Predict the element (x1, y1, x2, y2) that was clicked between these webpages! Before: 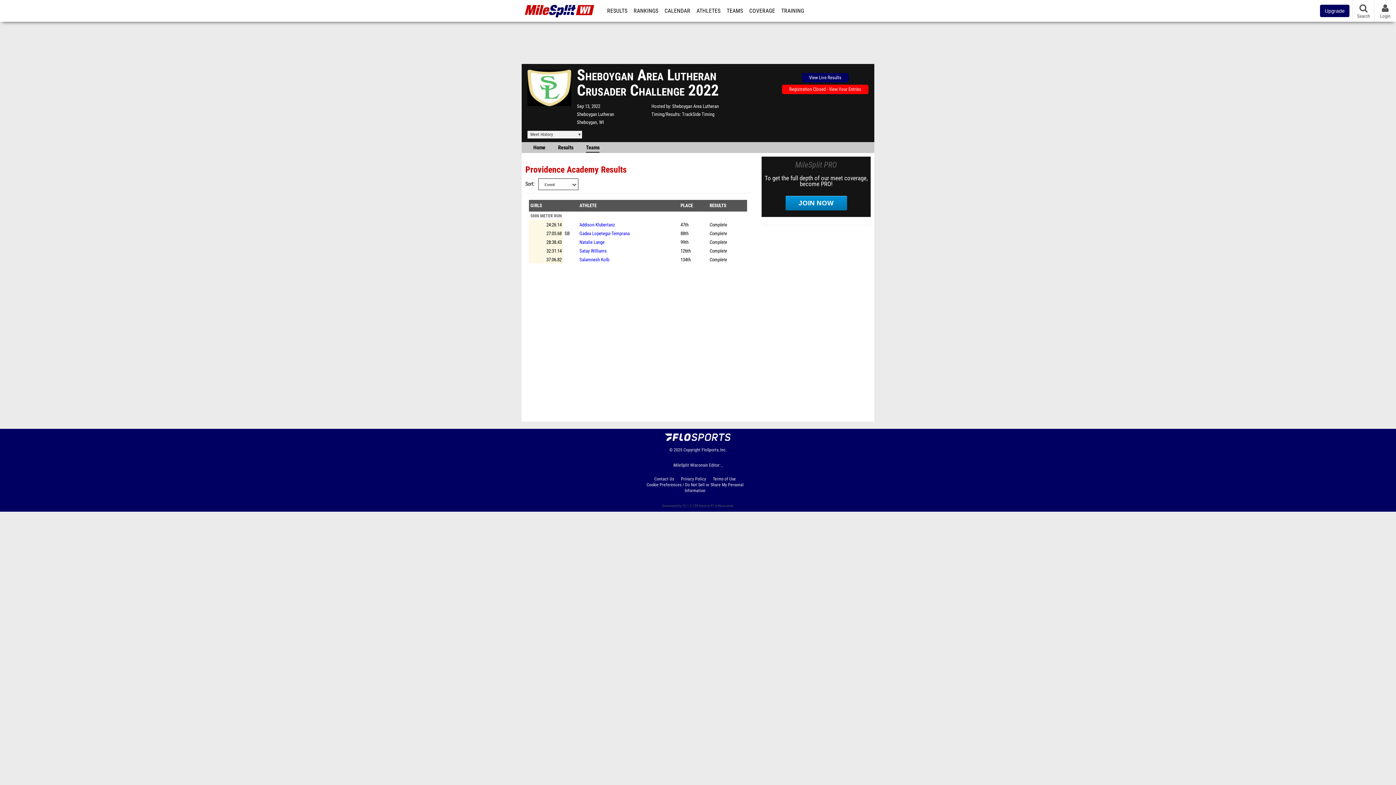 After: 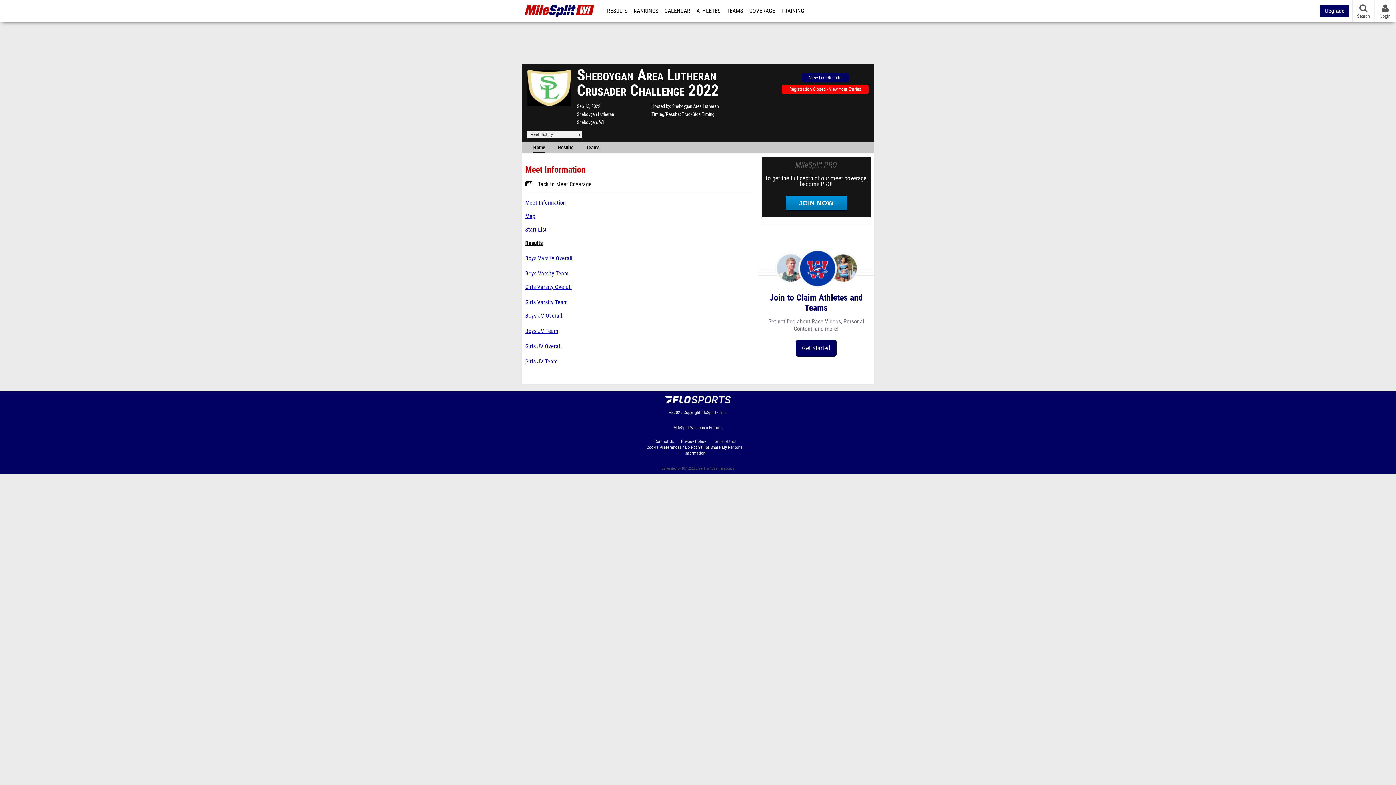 Action: bbox: (527, 102, 571, 107)